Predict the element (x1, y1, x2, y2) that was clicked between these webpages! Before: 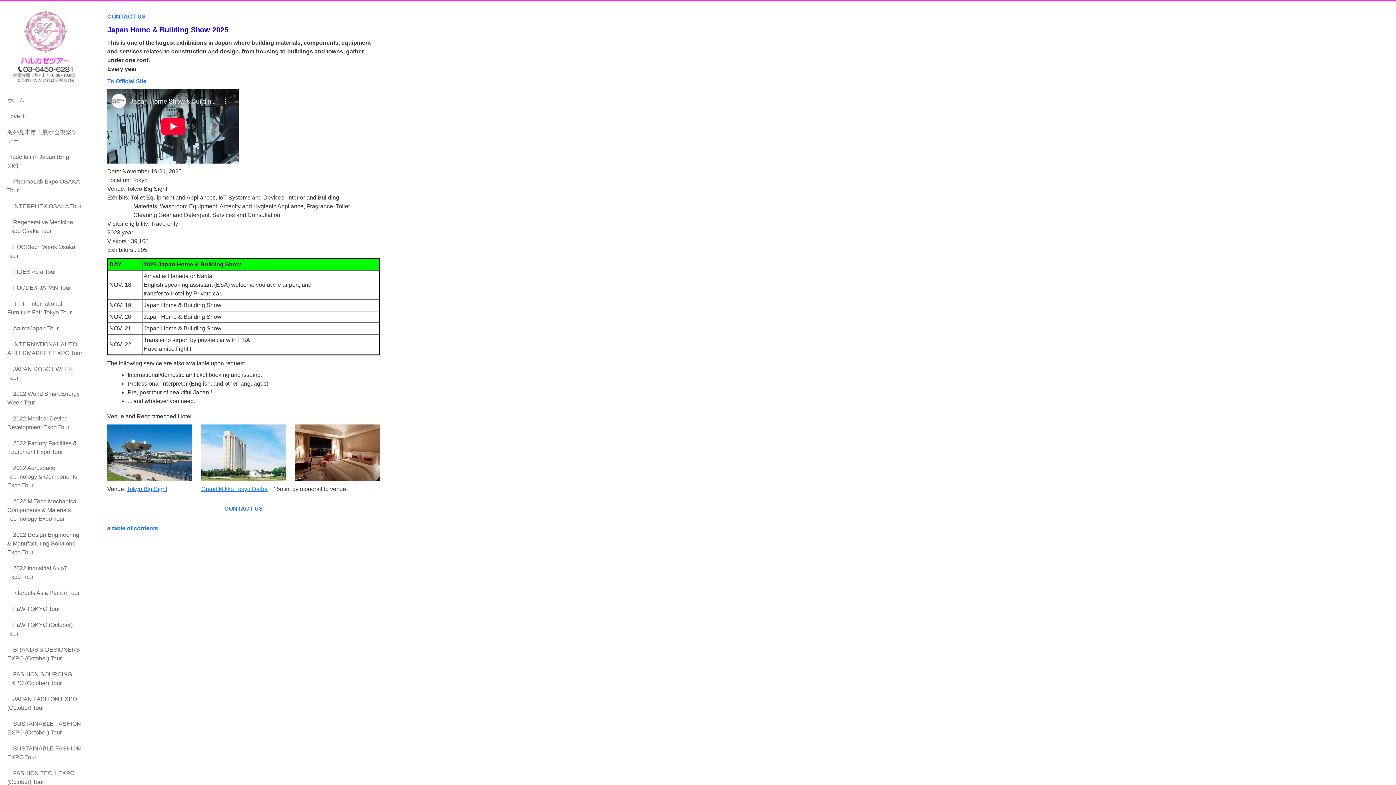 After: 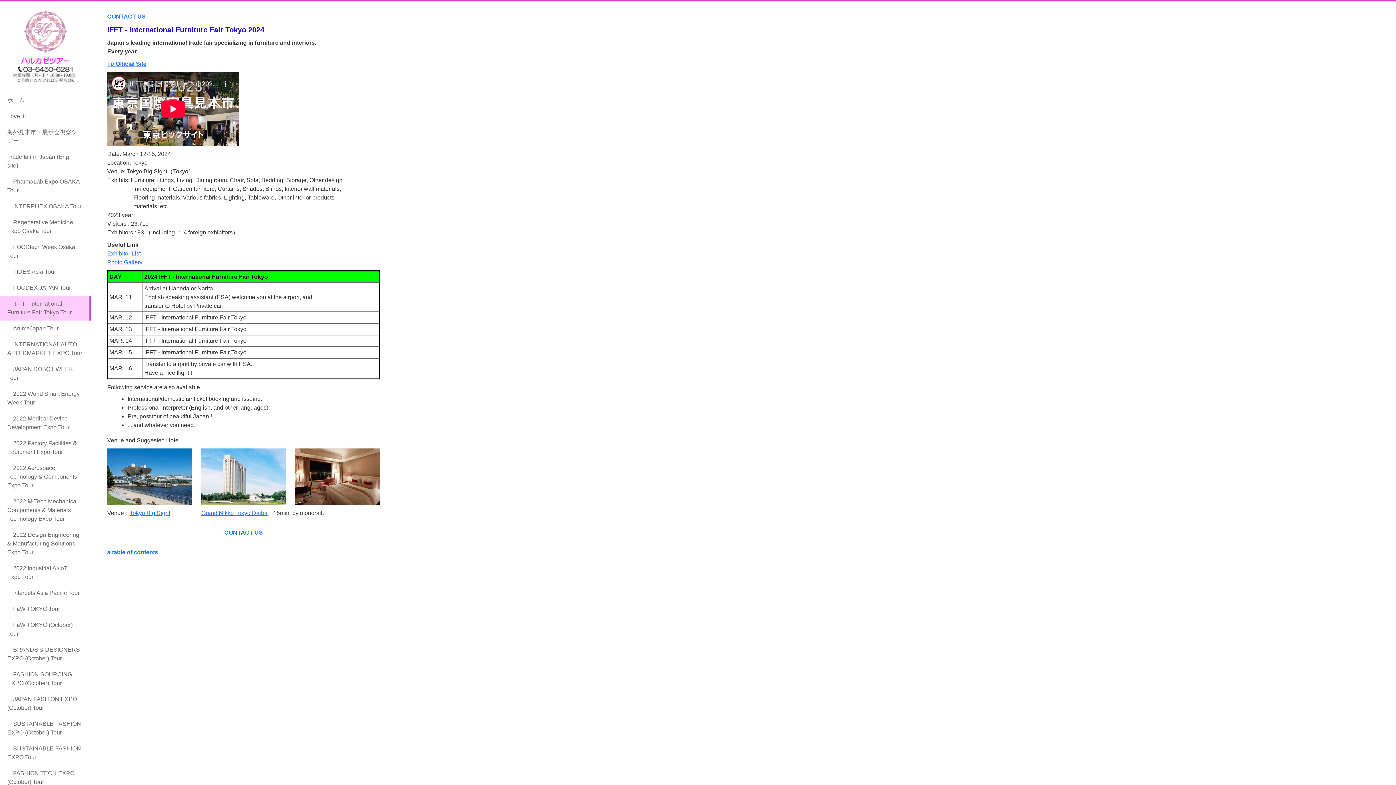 Action: label: IFFT - International Furniture Fair Tokyo Tour bbox: (0, 296, 90, 320)